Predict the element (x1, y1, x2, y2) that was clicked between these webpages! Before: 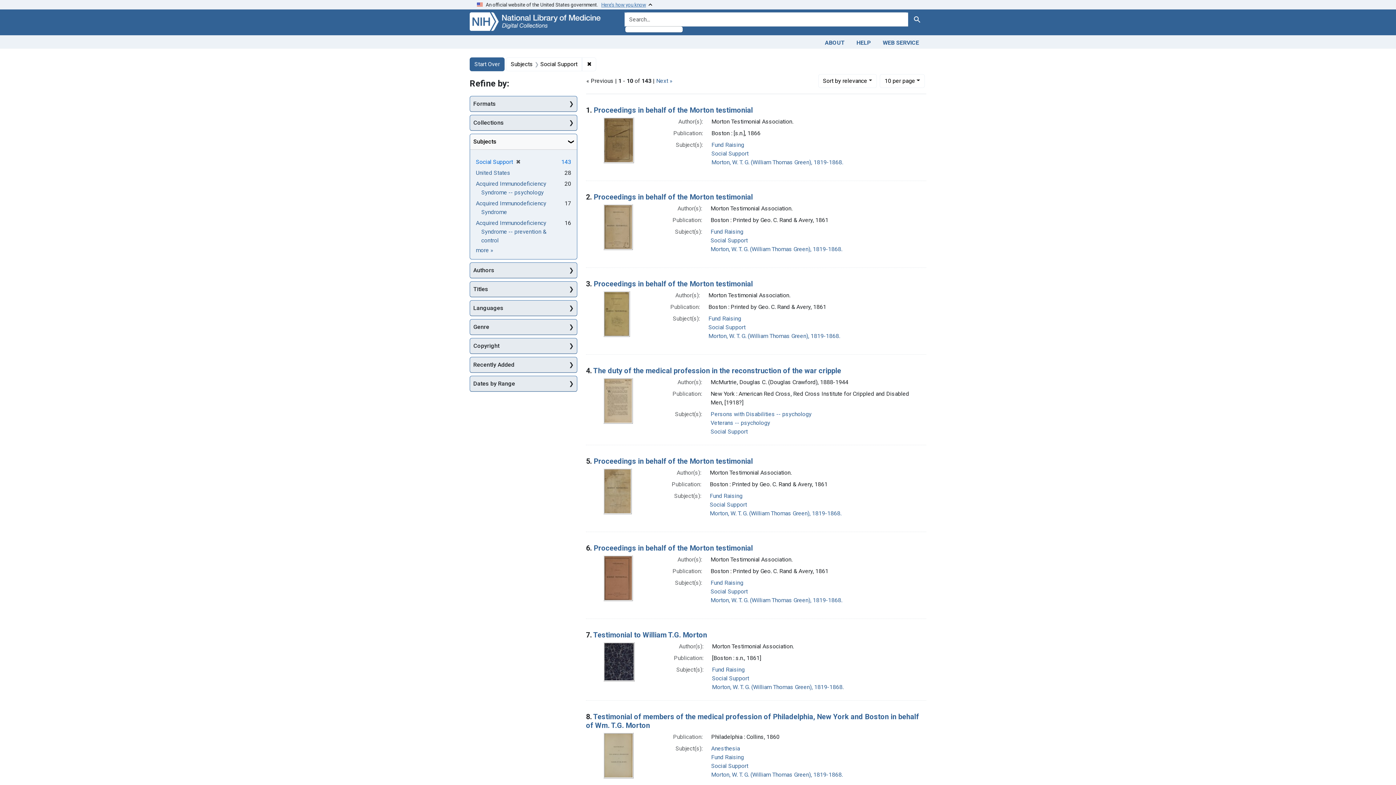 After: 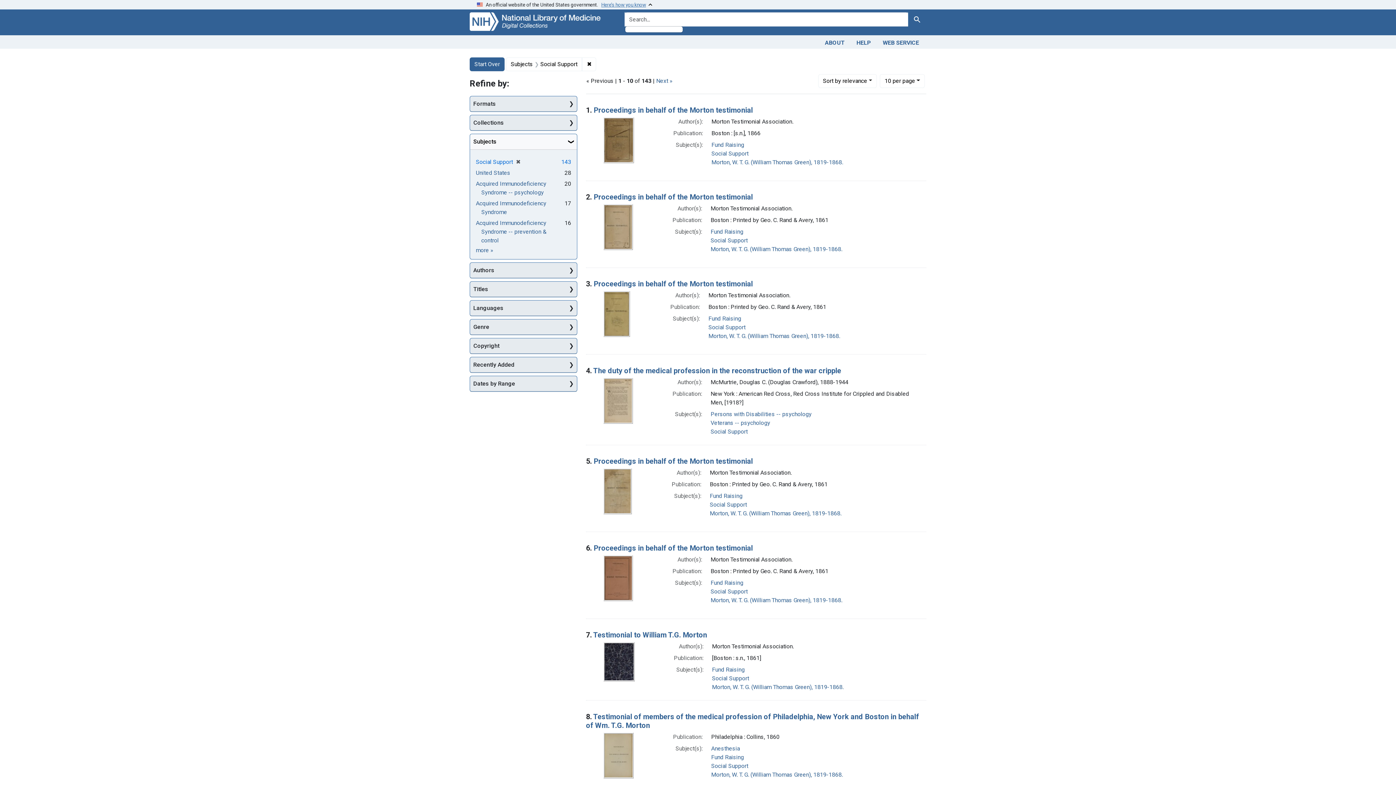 Action: bbox: (711, 150, 748, 156) label: Social Support